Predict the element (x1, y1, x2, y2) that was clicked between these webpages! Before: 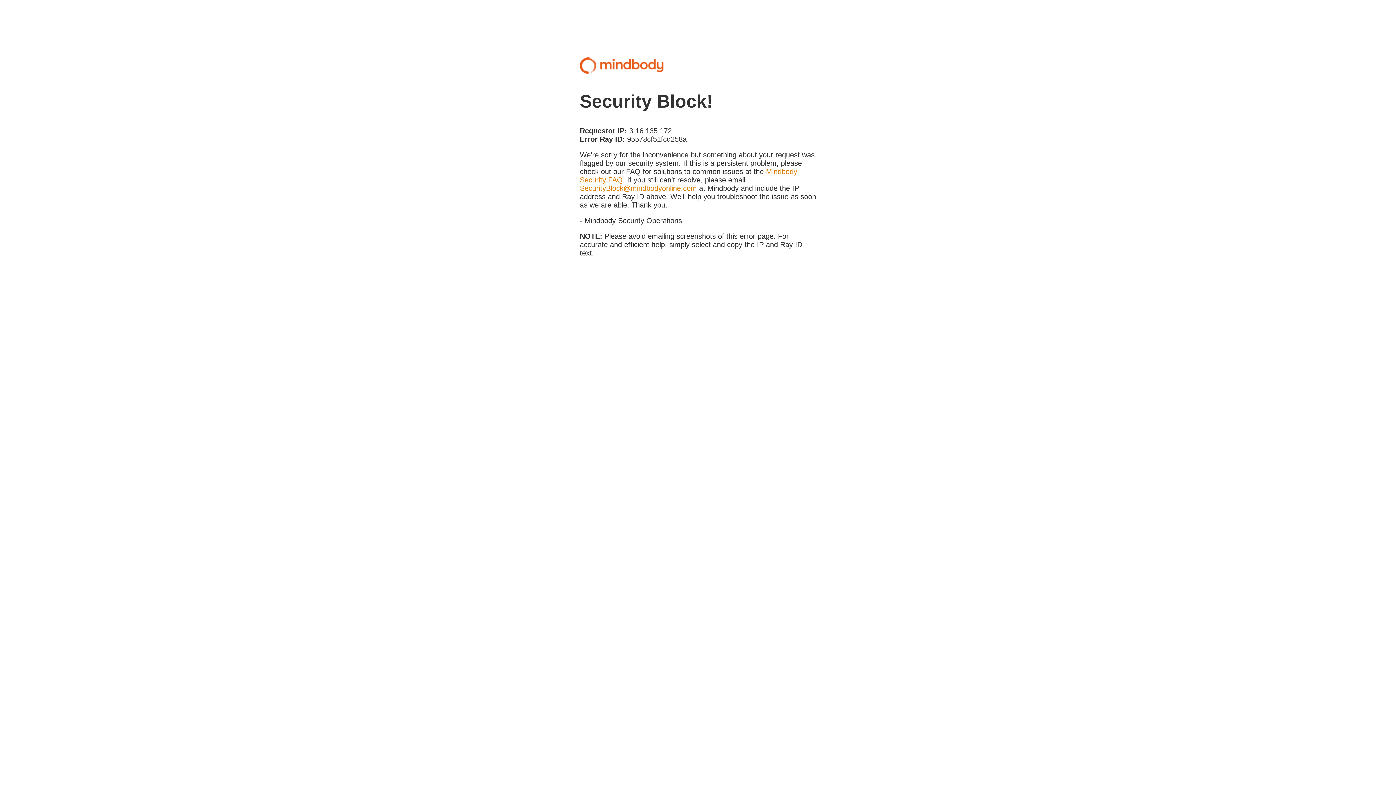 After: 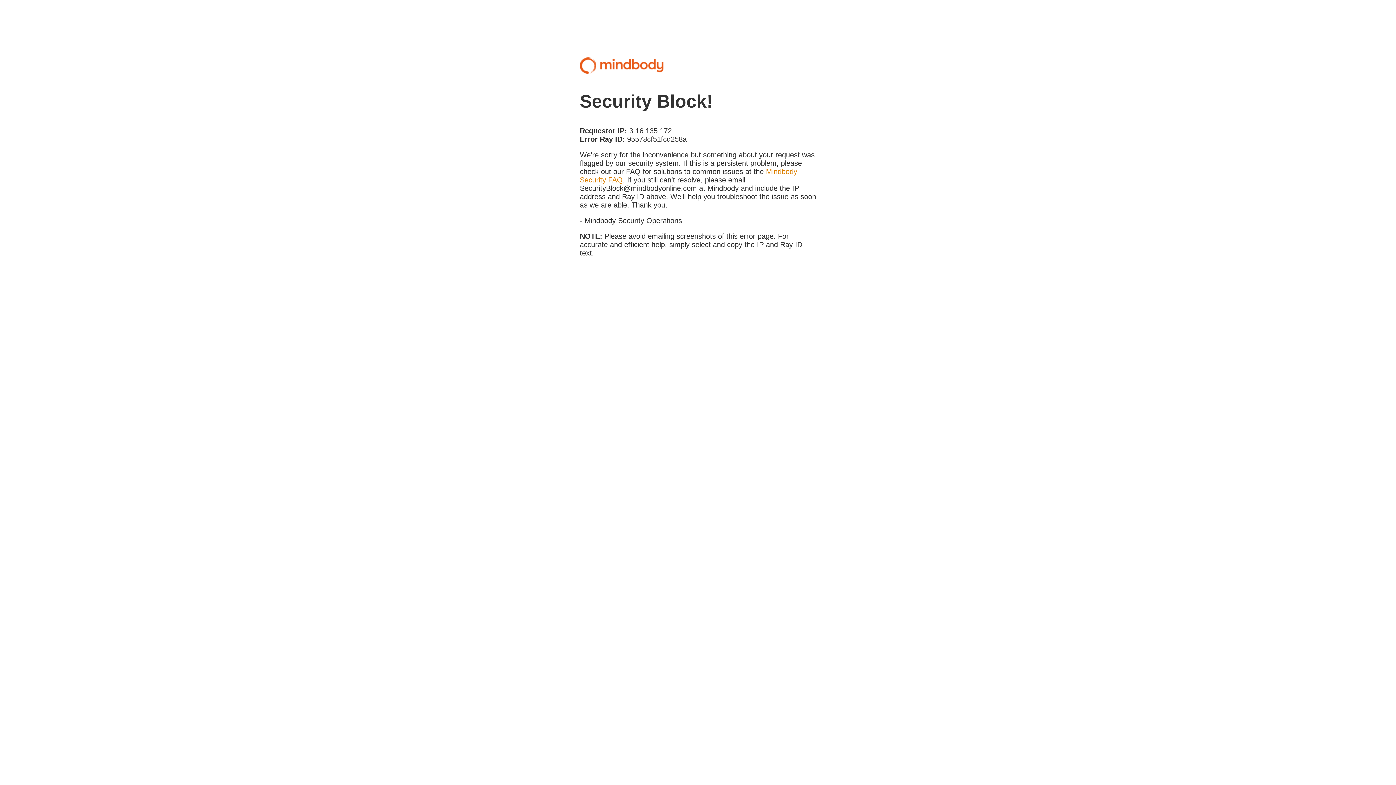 Action: label: SecurityBlock@mindbodyonline.com bbox: (580, 184, 697, 192)